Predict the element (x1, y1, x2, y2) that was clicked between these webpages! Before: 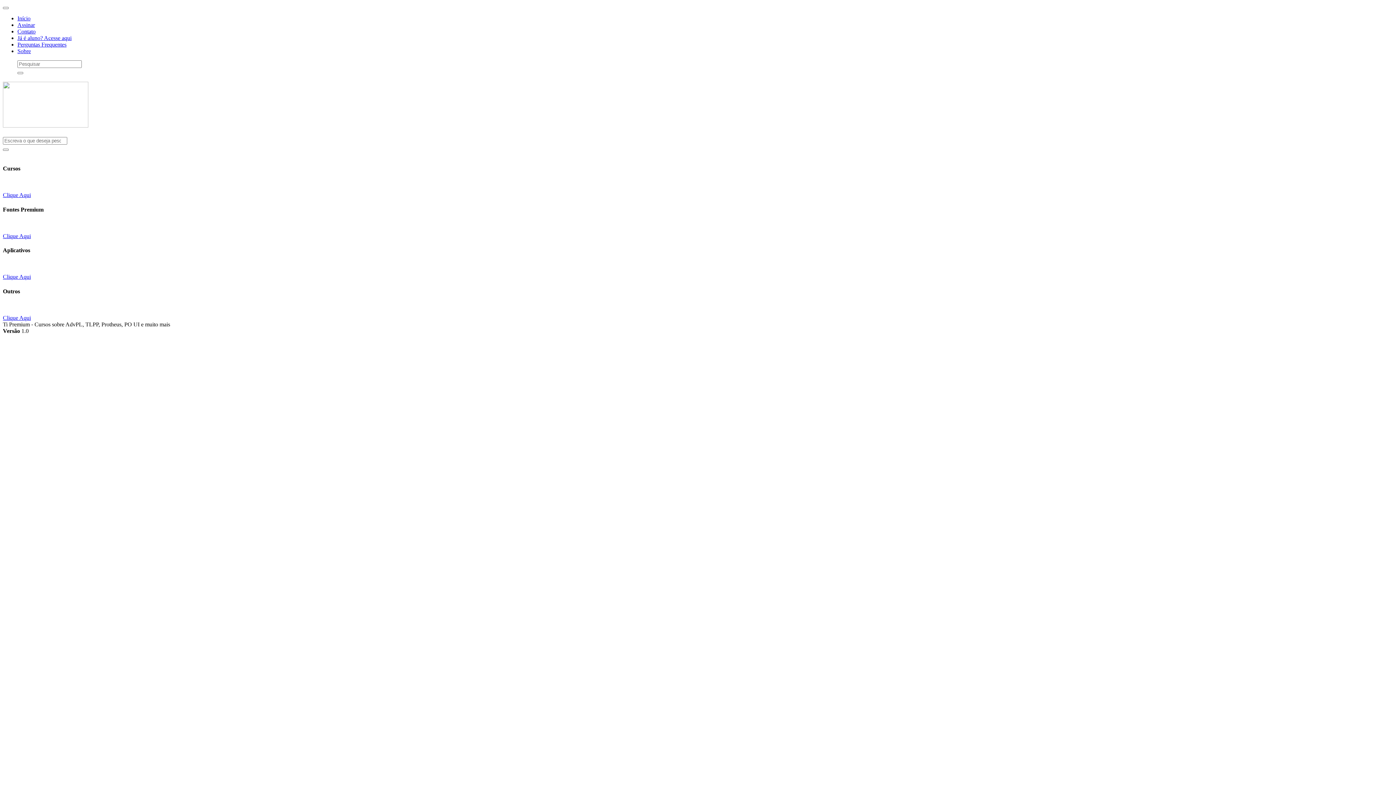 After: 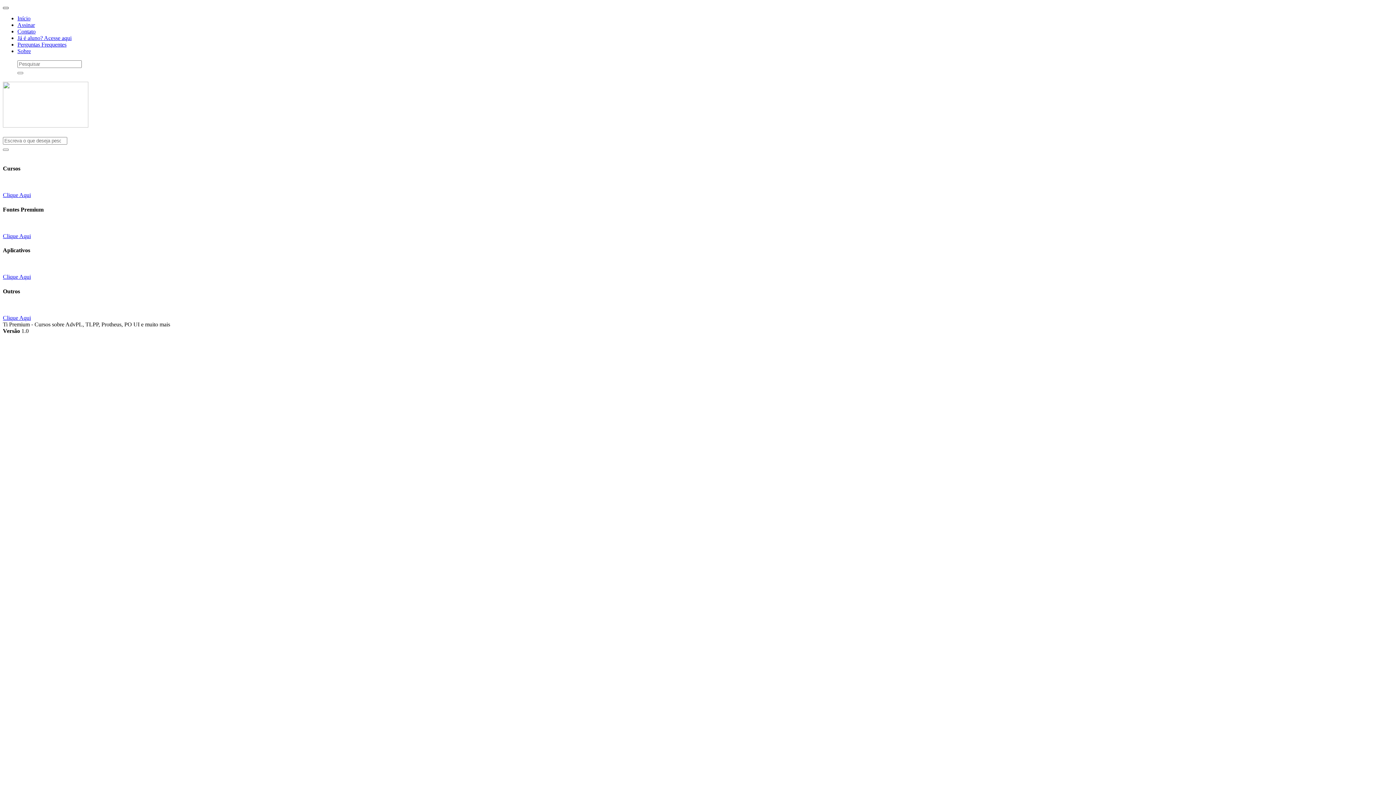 Action: bbox: (2, 6, 8, 9) label: Toggle navigation